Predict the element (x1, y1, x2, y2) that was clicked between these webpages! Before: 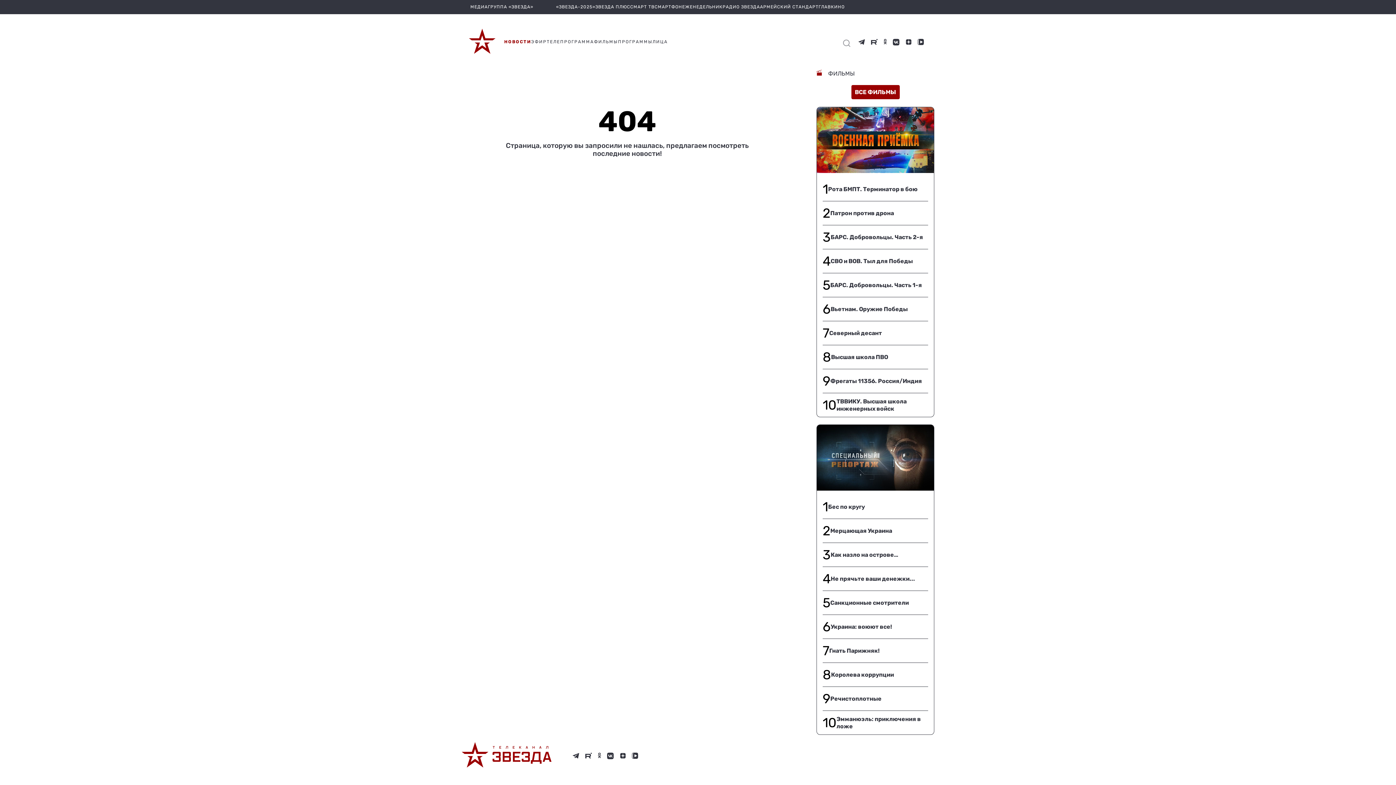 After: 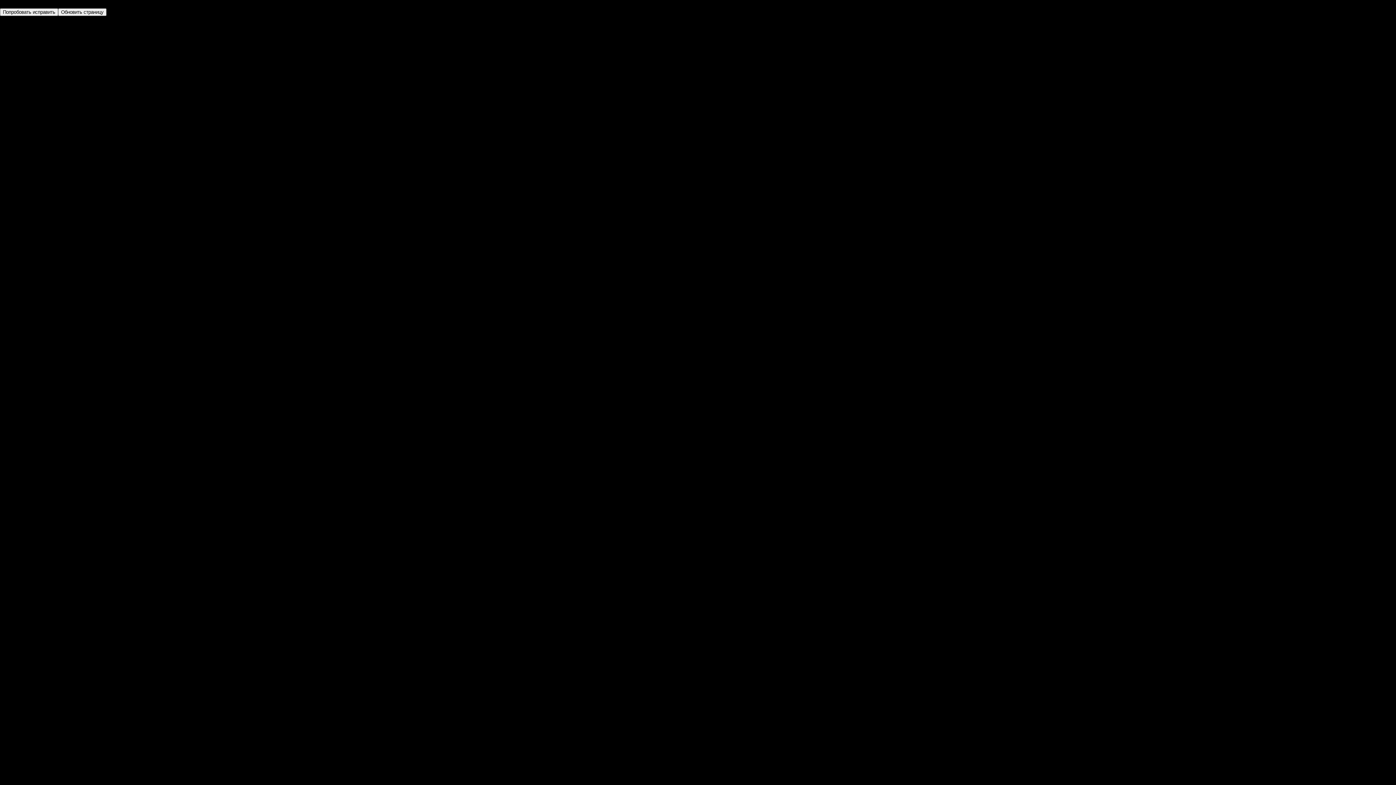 Action: label: 9
Фрегаты 11356. Россия/Индия bbox: (822, 369, 928, 393)